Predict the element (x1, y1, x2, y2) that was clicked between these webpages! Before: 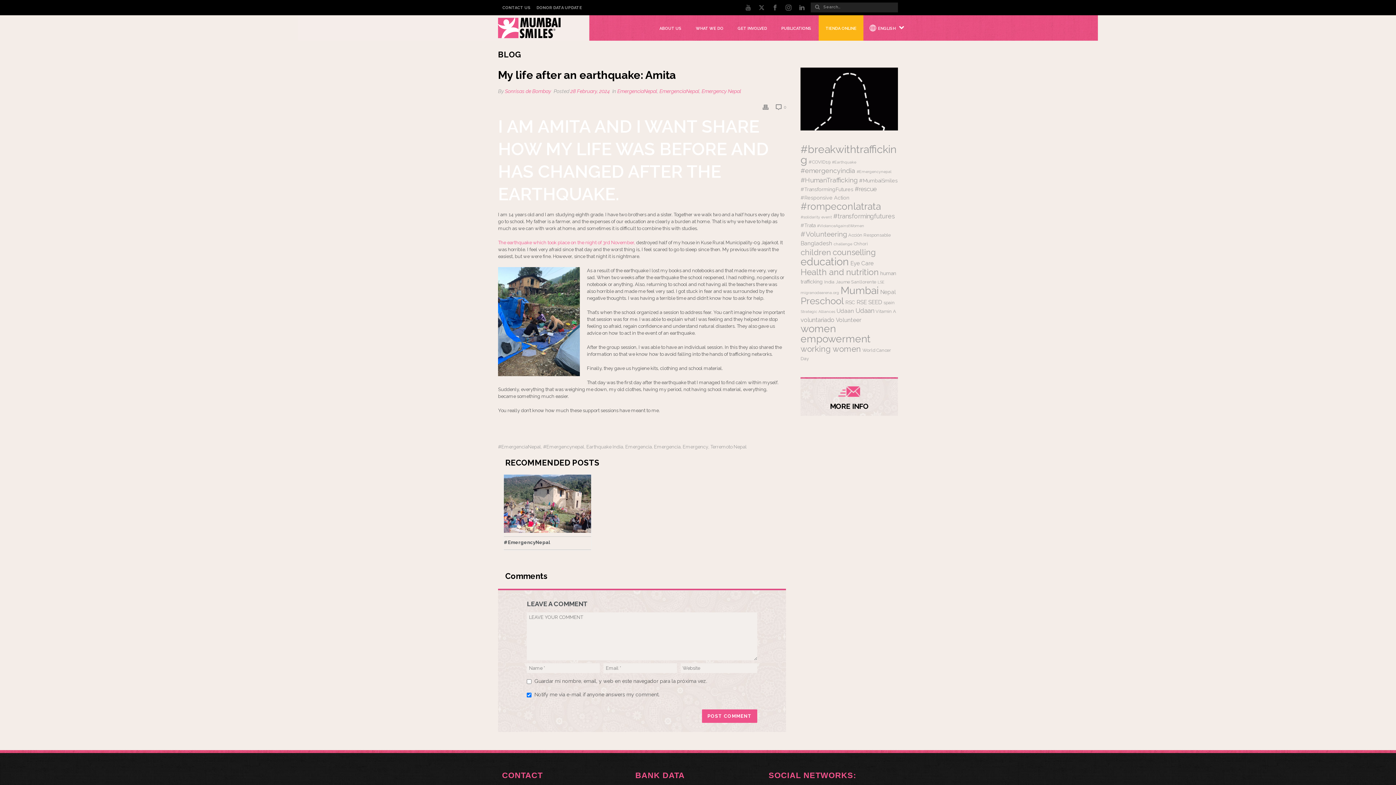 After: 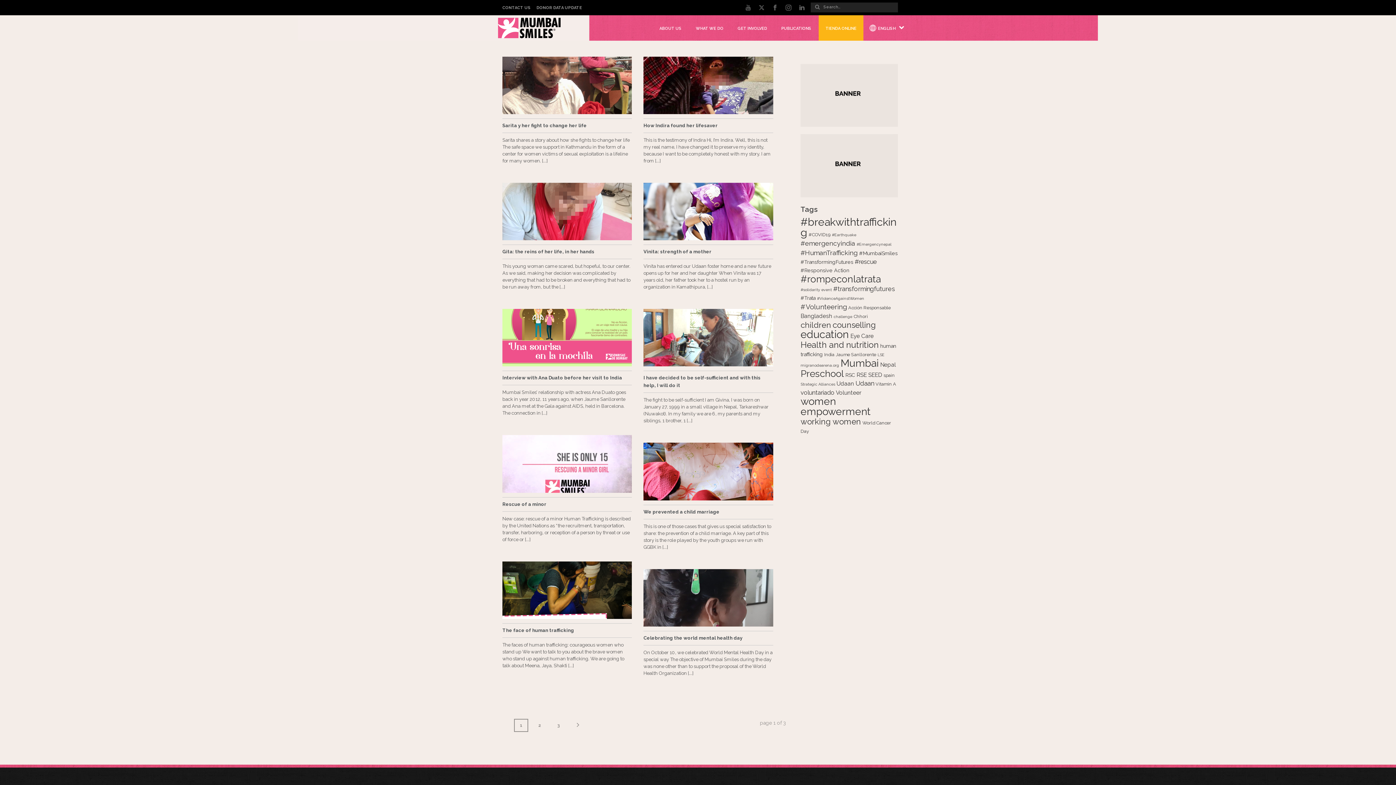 Action: label: #rompeconlatrata (27 items) bbox: (800, 200, 881, 212)